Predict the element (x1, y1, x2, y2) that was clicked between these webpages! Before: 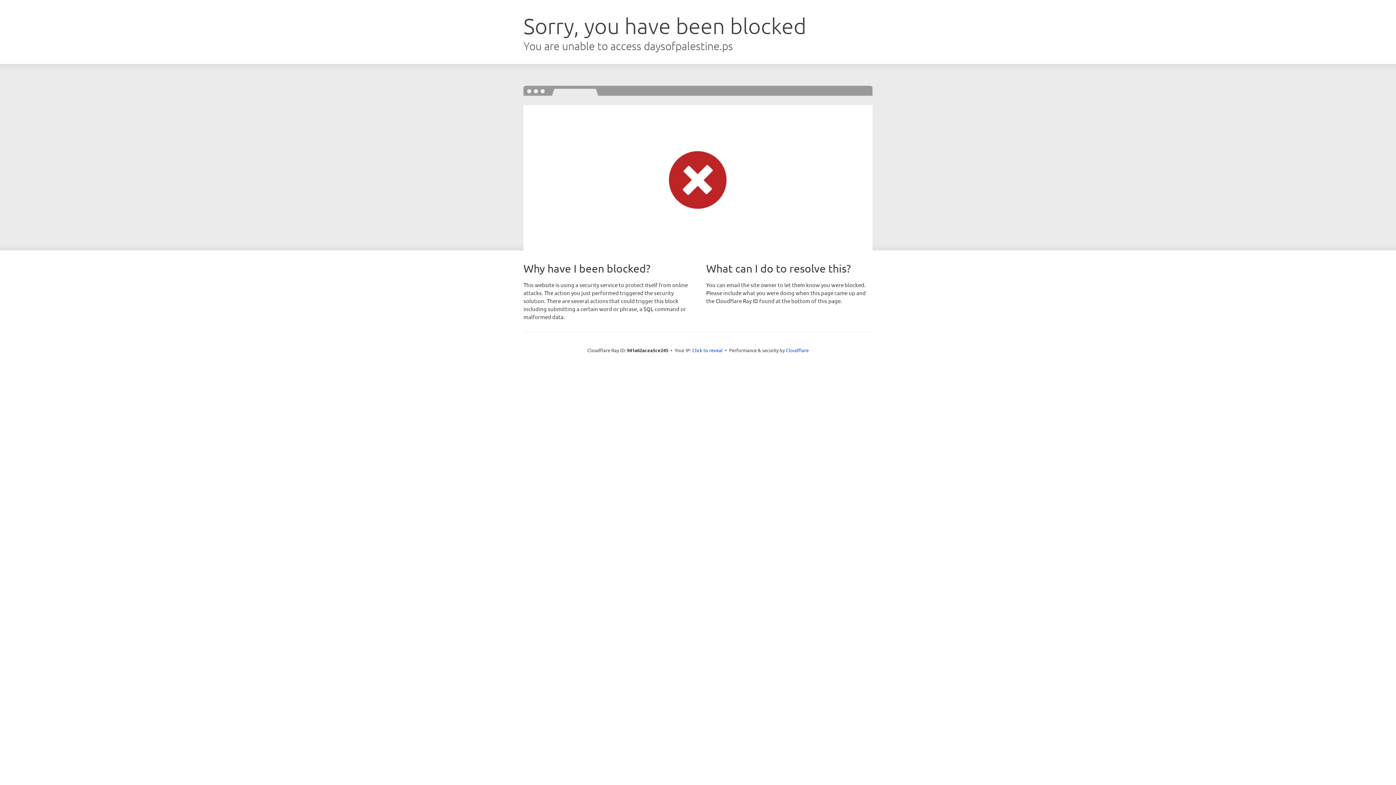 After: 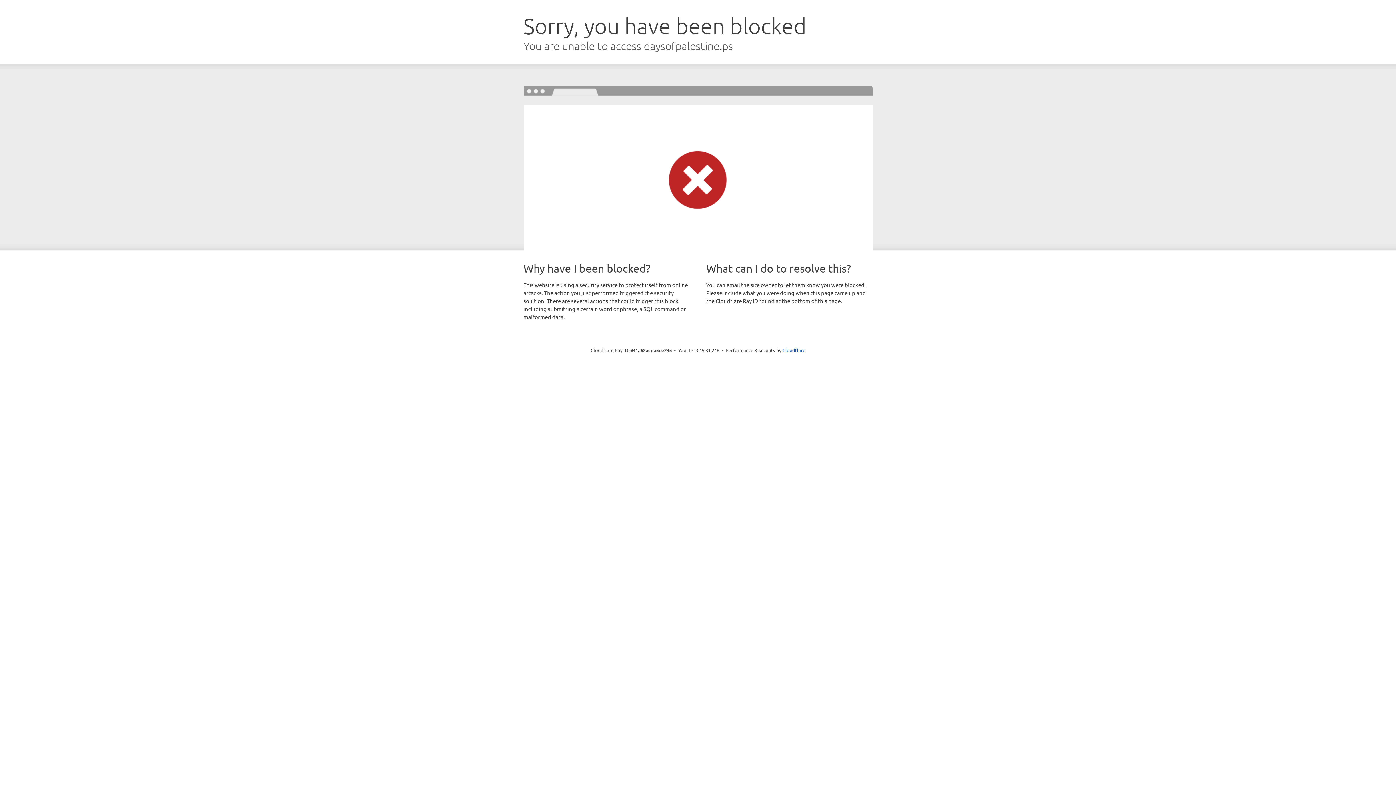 Action: label: Click to reveal bbox: (692, 346, 722, 353)